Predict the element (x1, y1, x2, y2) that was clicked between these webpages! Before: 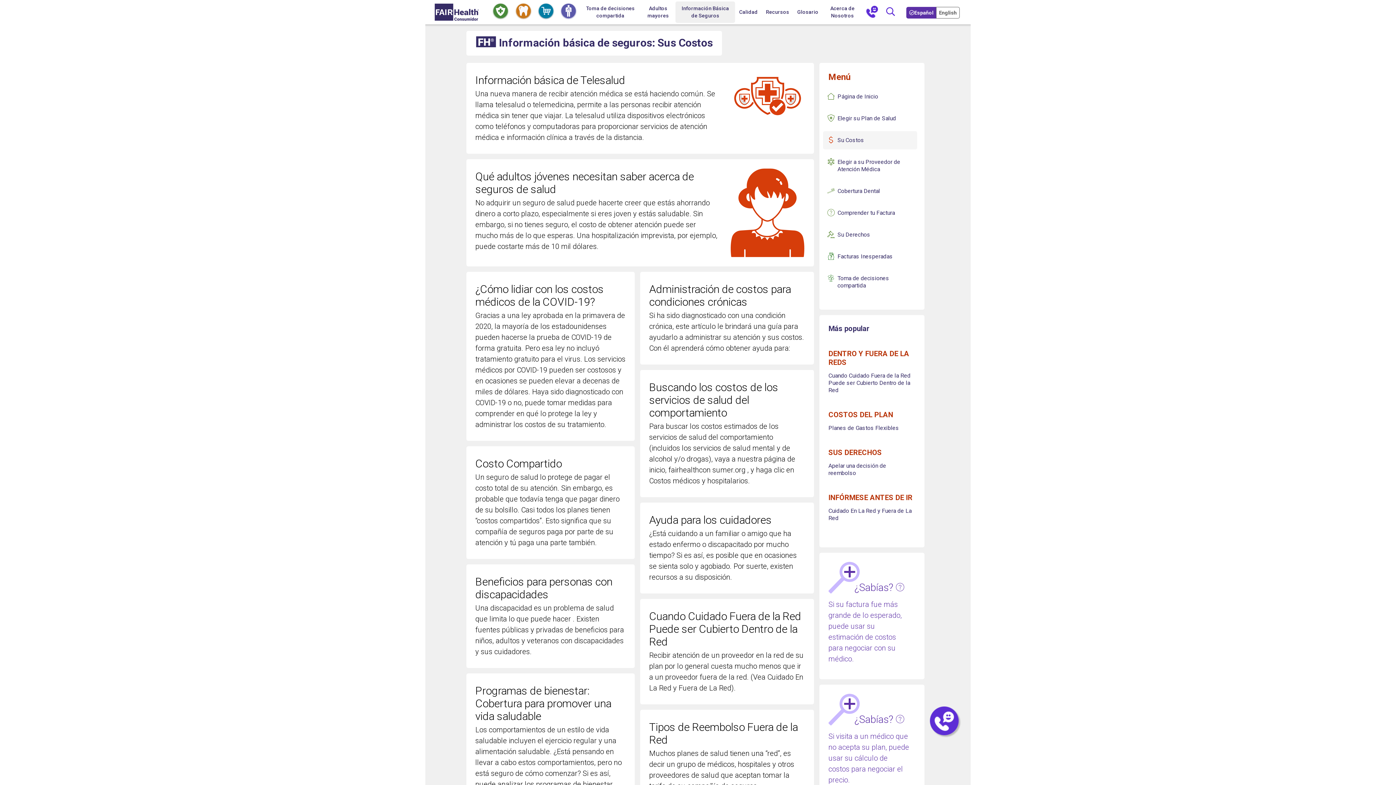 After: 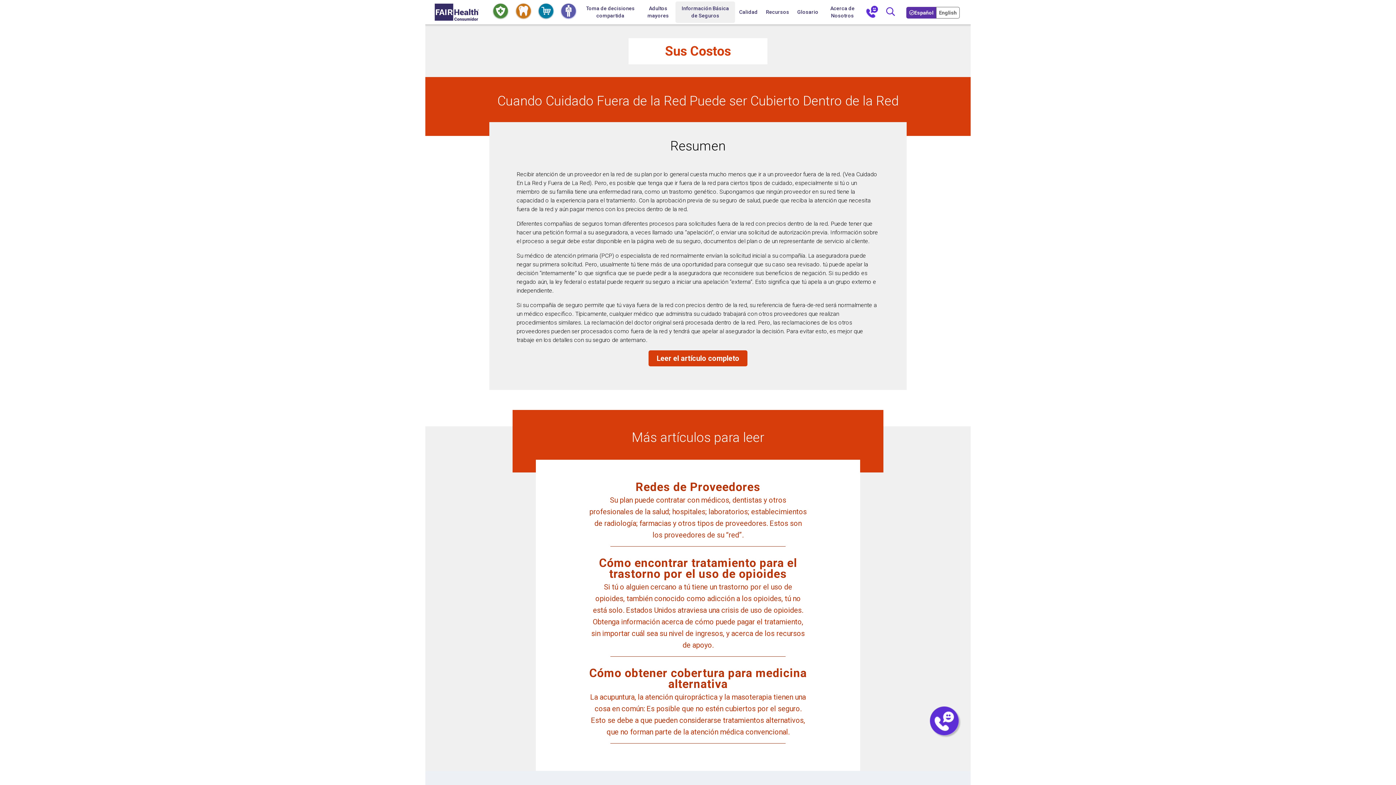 Action: label: DENTRO Y FUERA DE LA REDS

Cuando Cuidado Fuera de la Red Puede ser Cubierto Dentro de la Red bbox: (828, 349, 915, 394)